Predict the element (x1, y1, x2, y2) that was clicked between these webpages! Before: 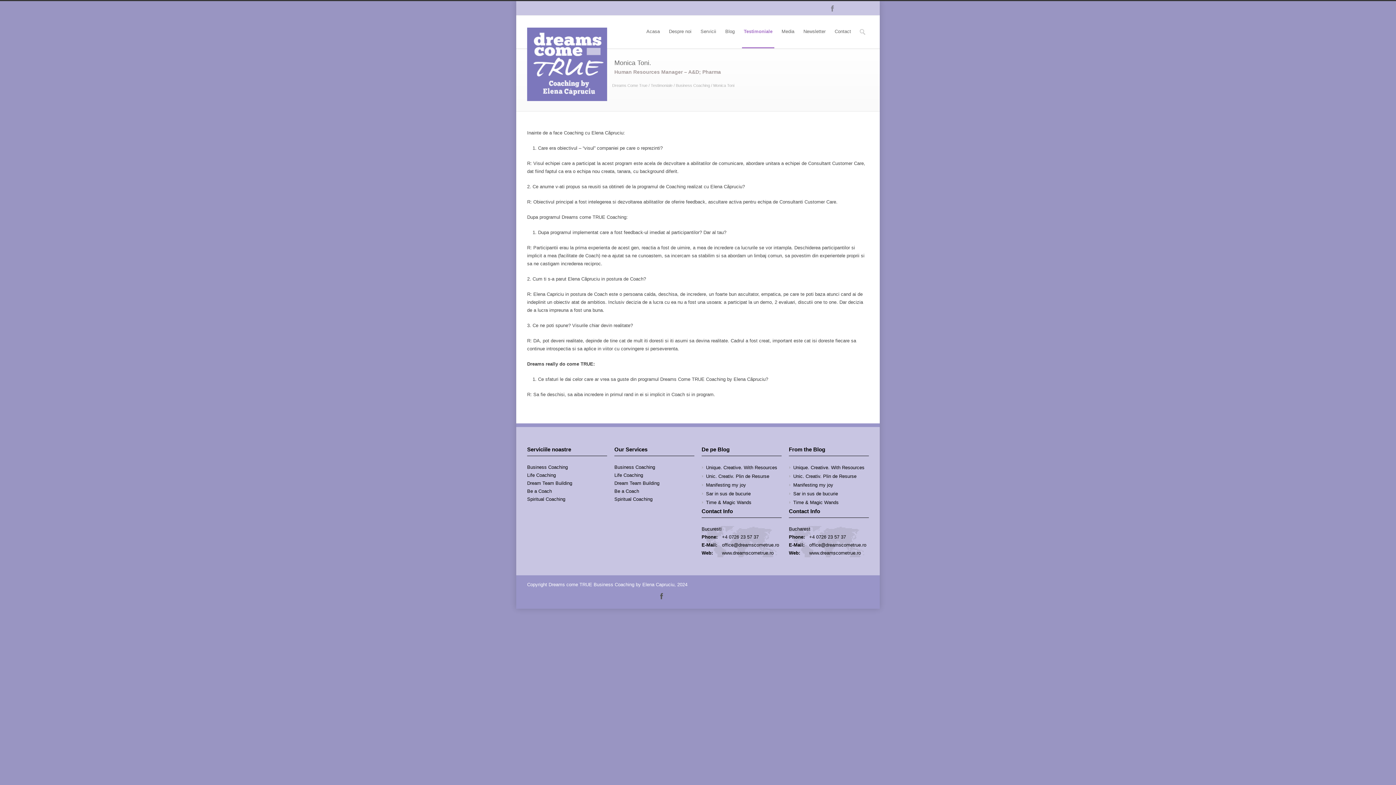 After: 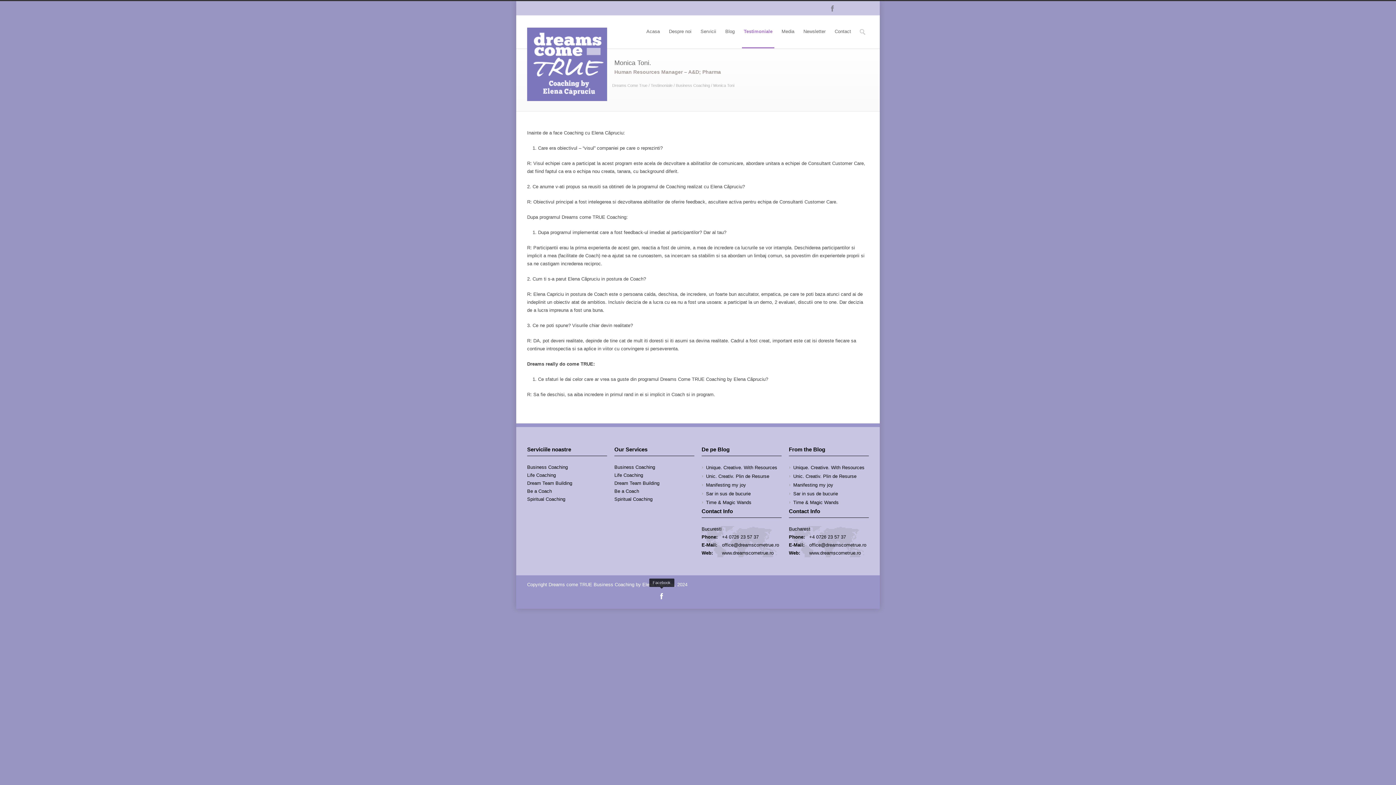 Action: bbox: (654, 589, 669, 603) label: Facebook